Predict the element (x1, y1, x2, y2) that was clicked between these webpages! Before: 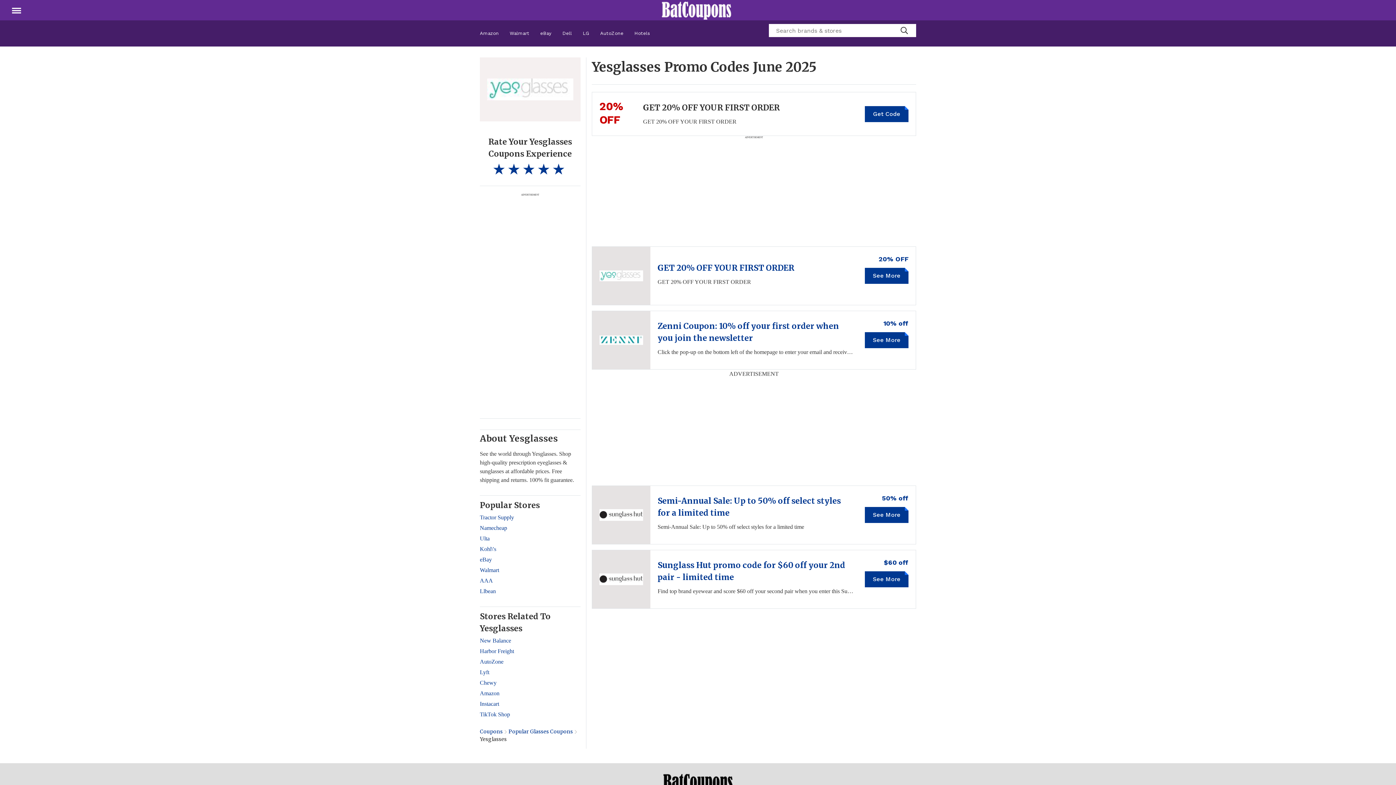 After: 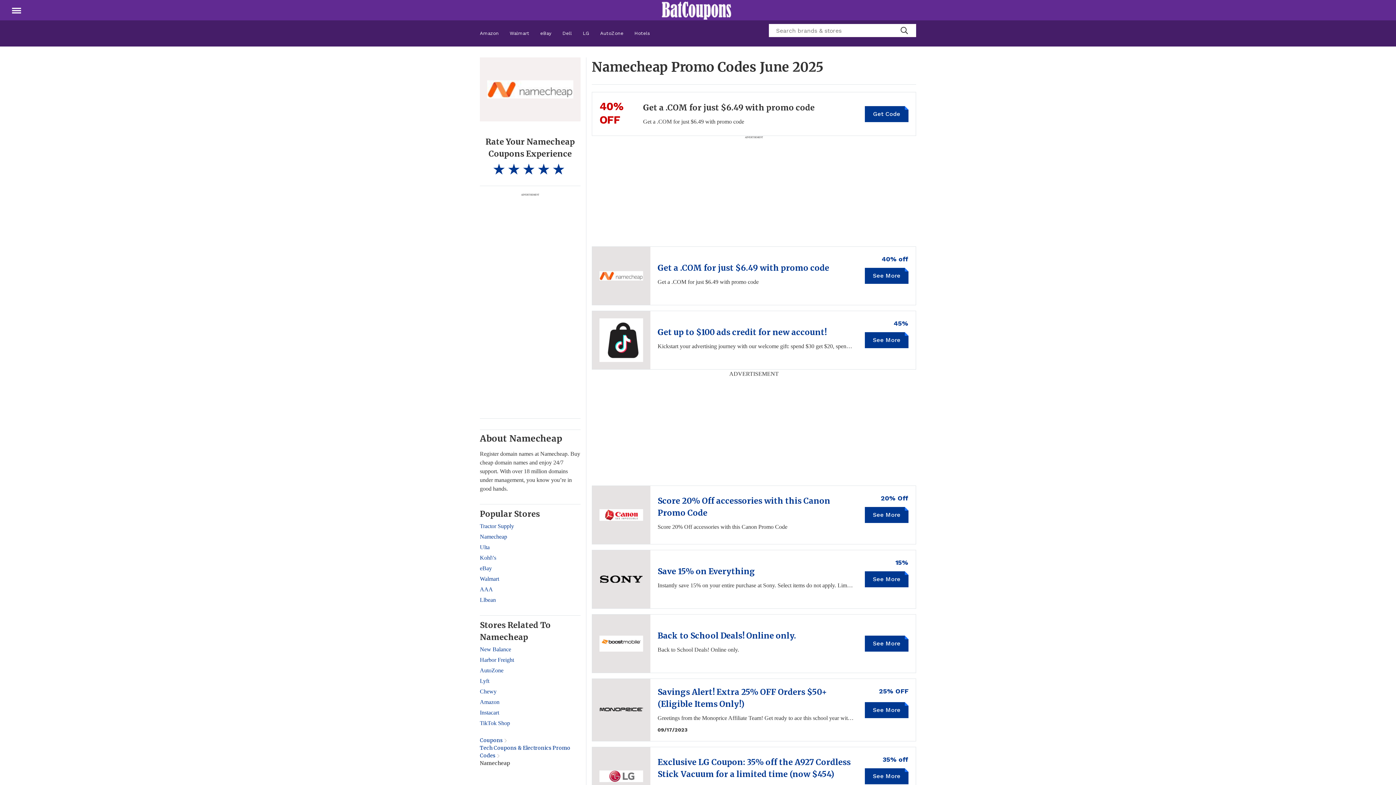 Action: bbox: (480, 525, 507, 531) label: Namecheap